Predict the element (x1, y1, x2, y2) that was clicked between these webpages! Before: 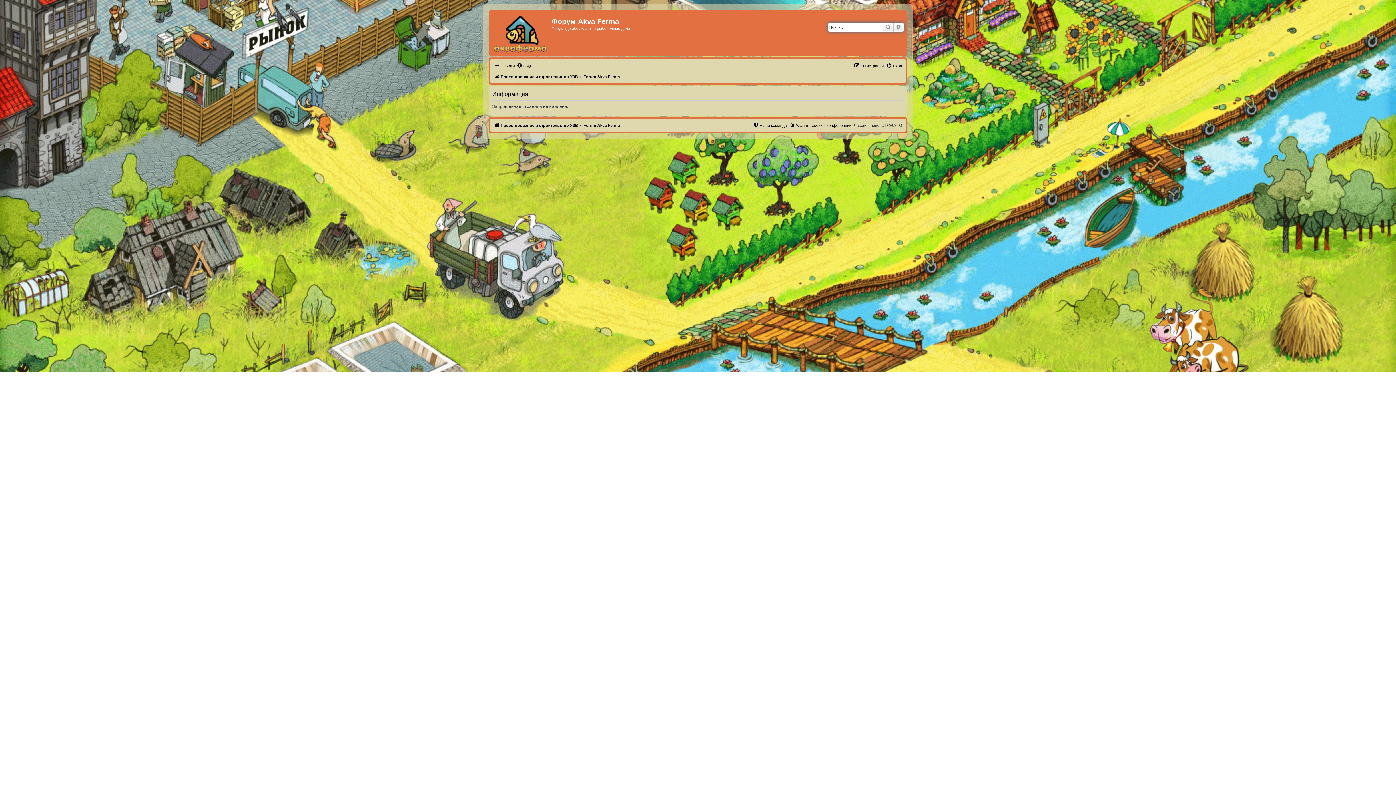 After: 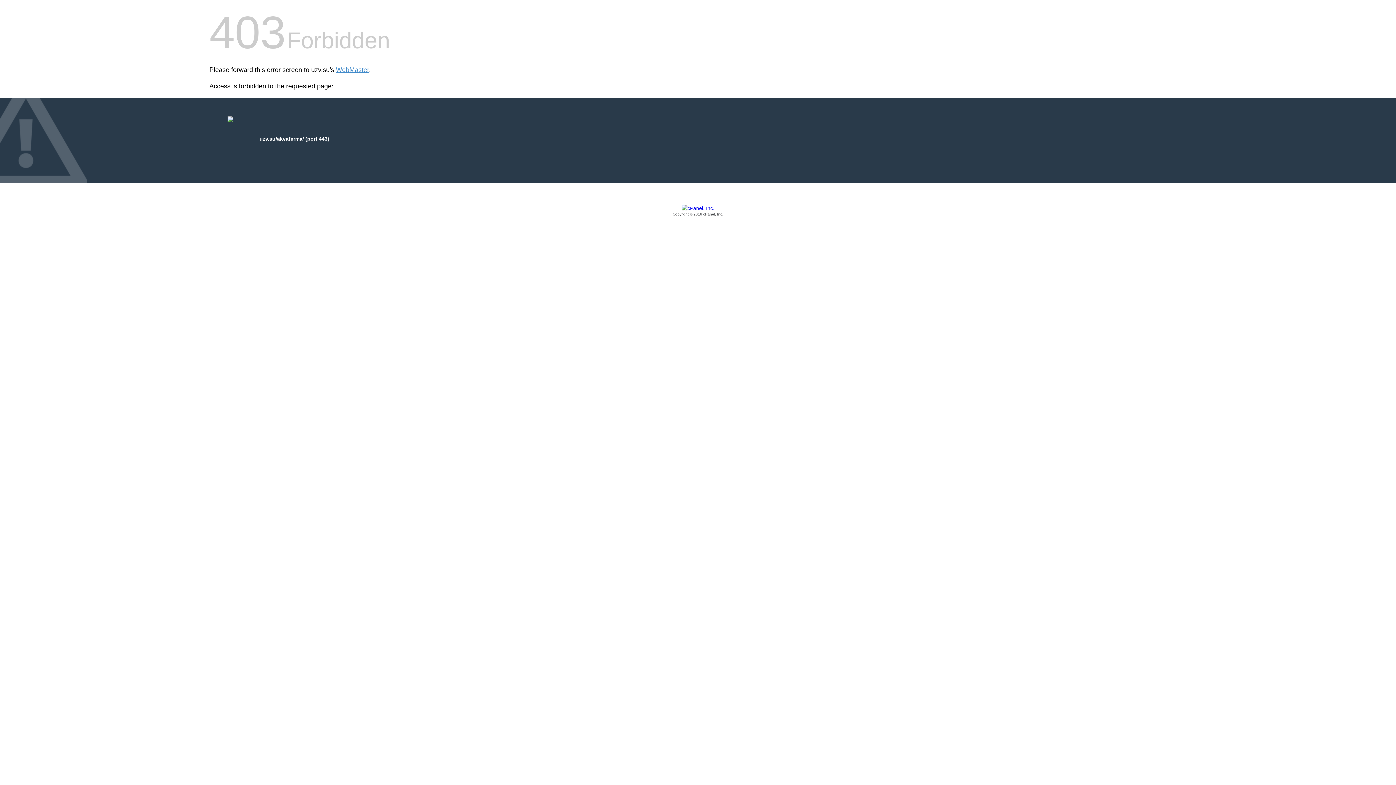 Action: bbox: (490, 12, 551, 54)